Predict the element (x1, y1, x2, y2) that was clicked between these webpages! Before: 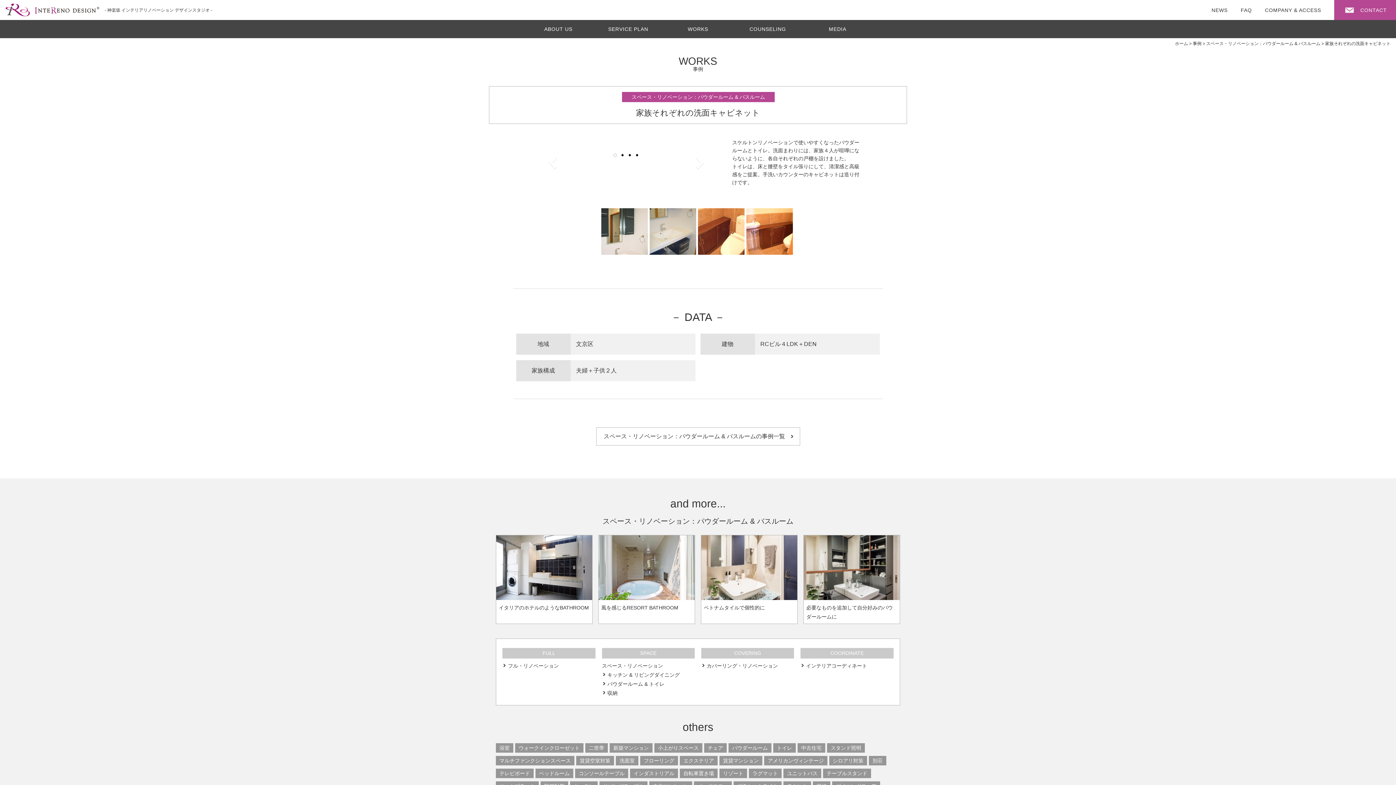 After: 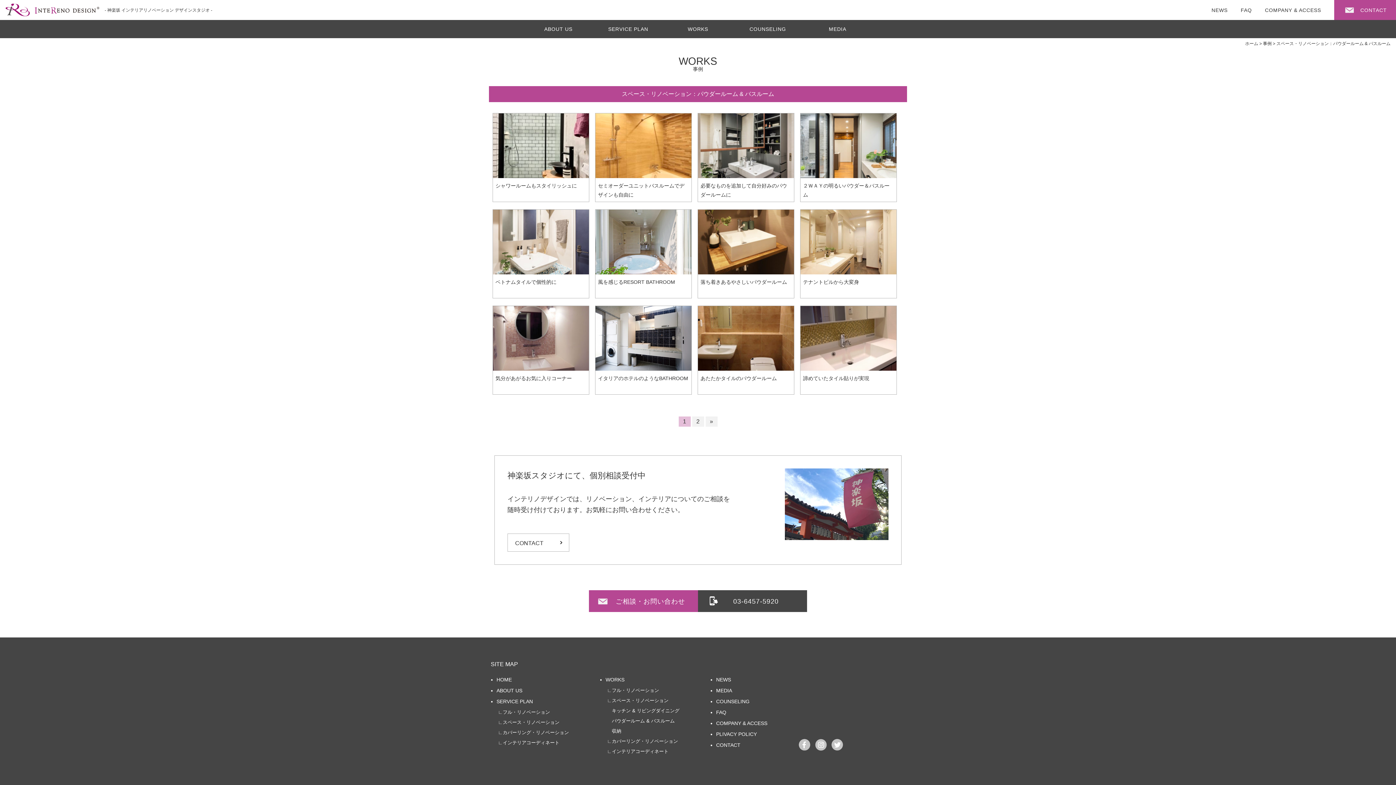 Action: bbox: (631, 94, 765, 100) label: スペース・リノベーション：パウダールーム & バスルーム